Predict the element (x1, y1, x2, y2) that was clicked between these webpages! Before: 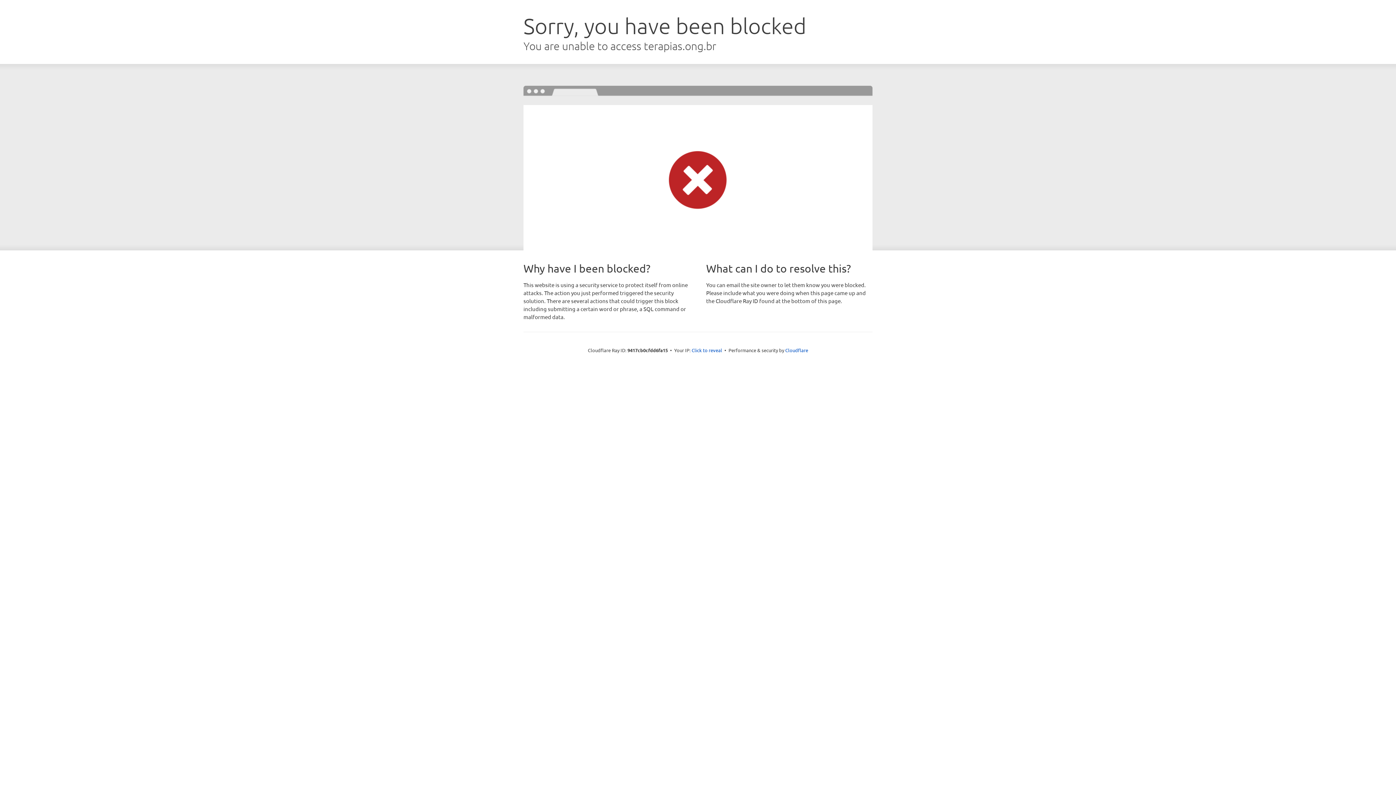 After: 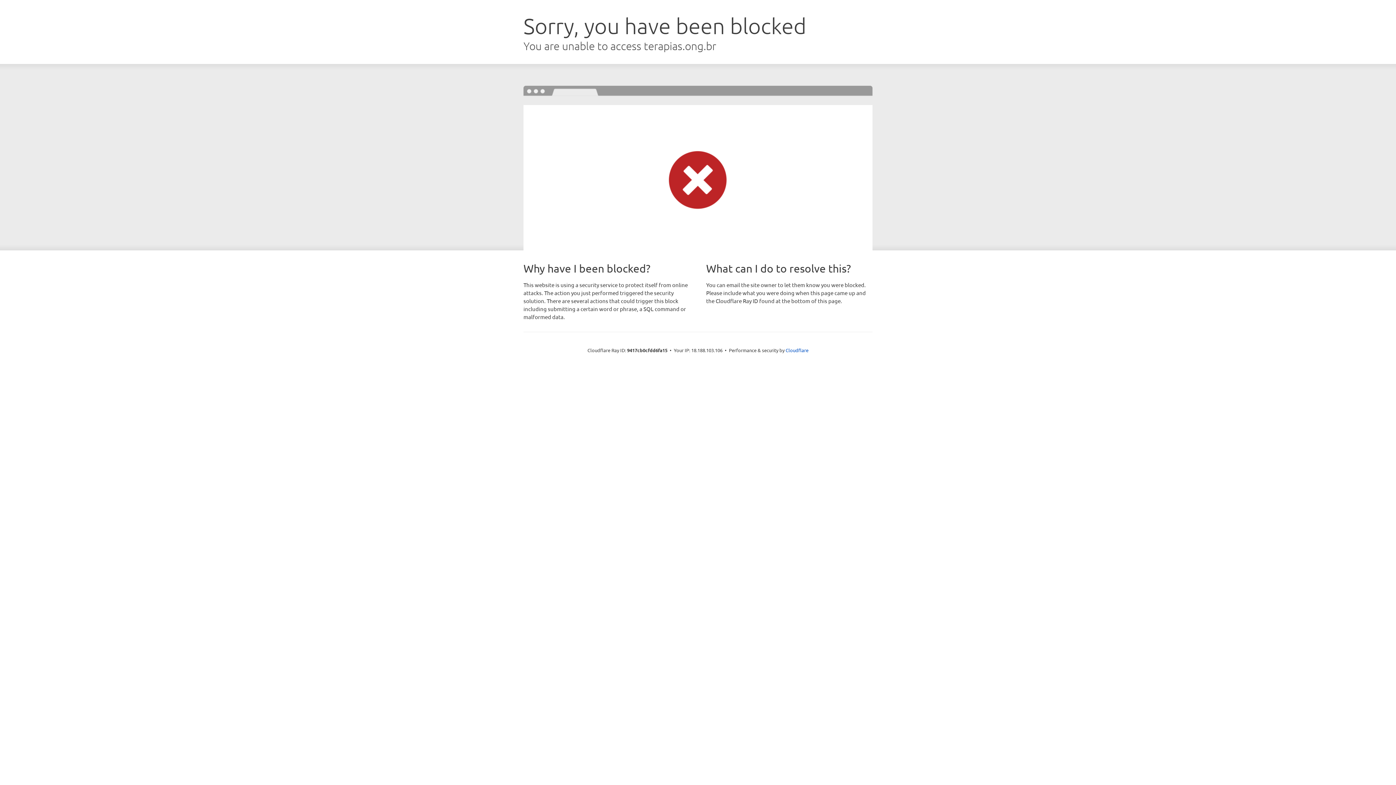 Action: label: Click to reveal bbox: (691, 346, 722, 353)